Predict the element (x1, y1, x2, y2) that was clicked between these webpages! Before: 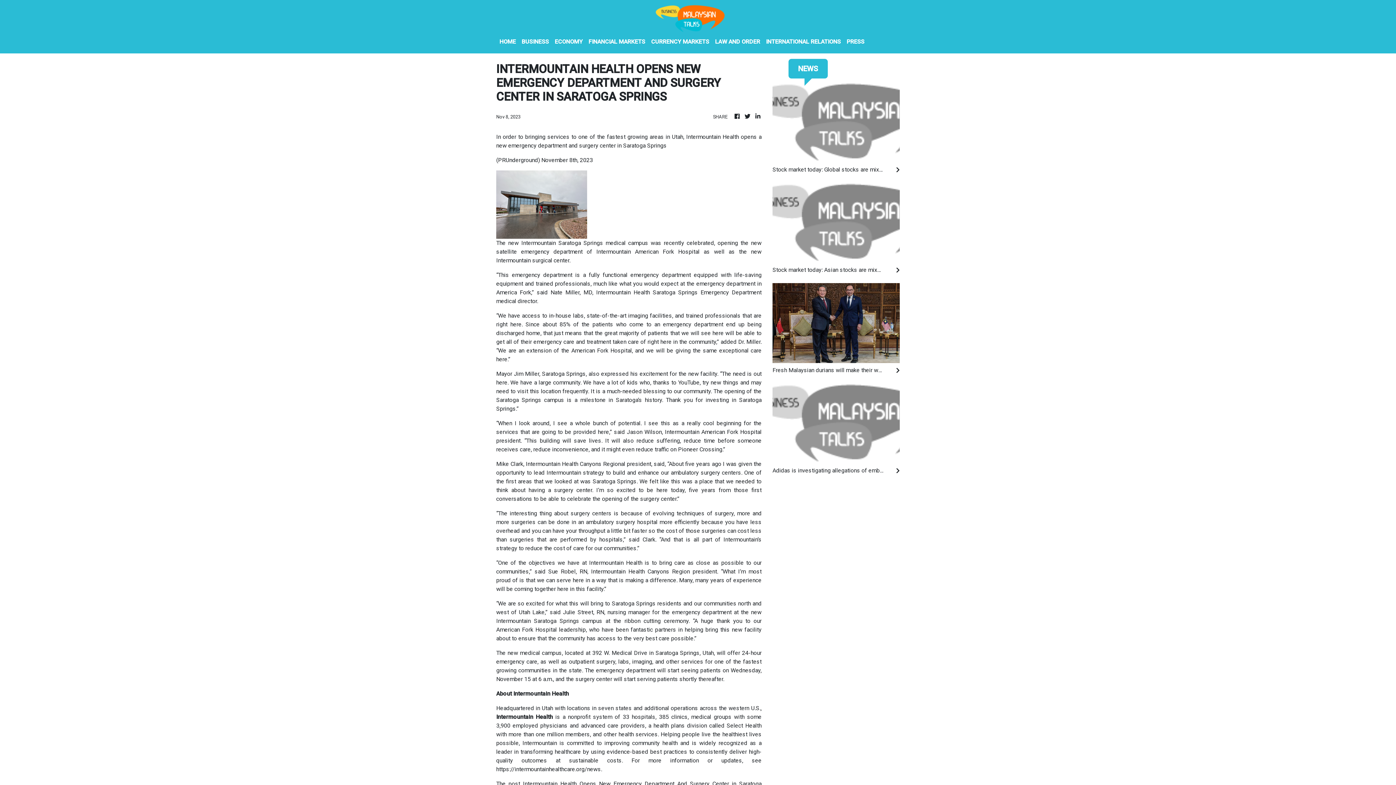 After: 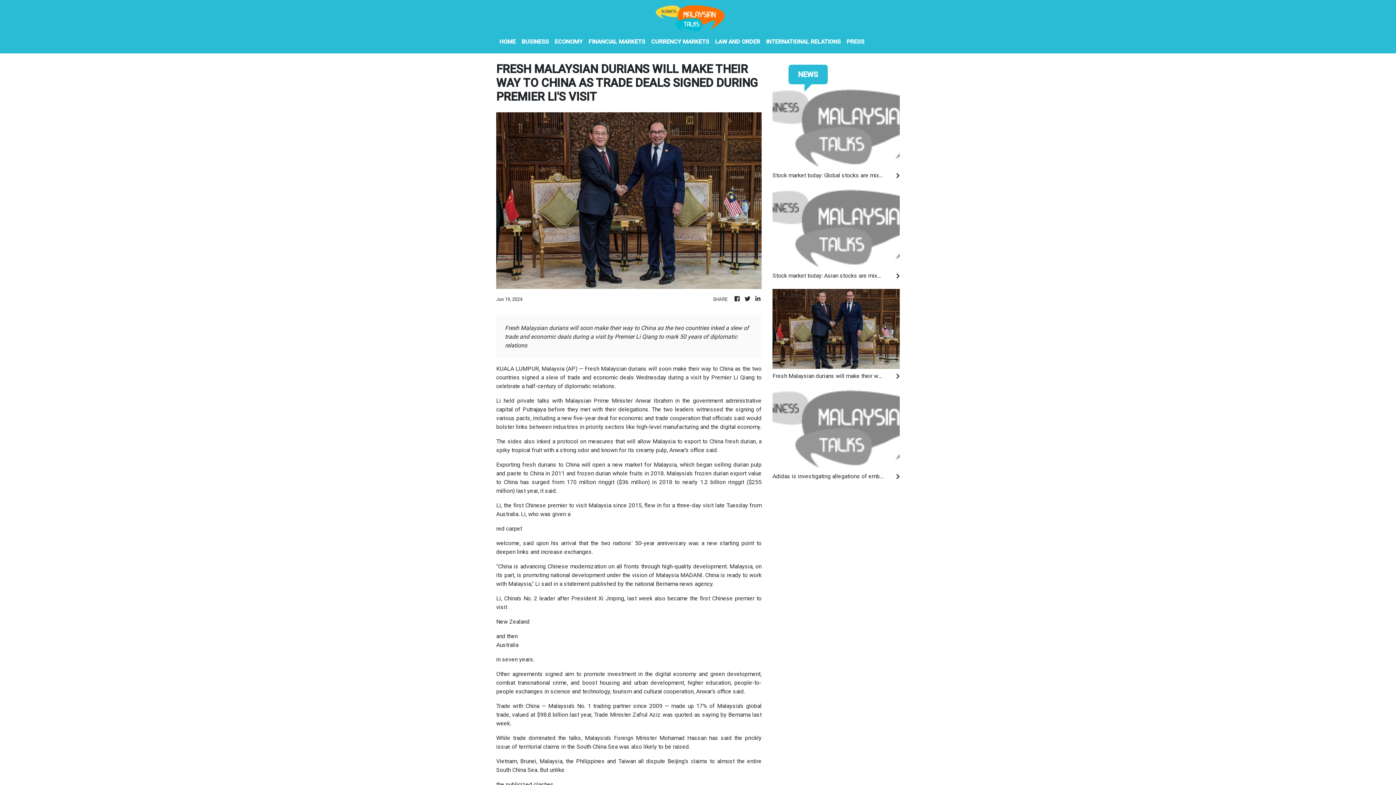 Action: bbox: (772, 366, 900, 374) label: Fresh Malaysian durians will make their way to China as trade deals signed during Premier Li's visit